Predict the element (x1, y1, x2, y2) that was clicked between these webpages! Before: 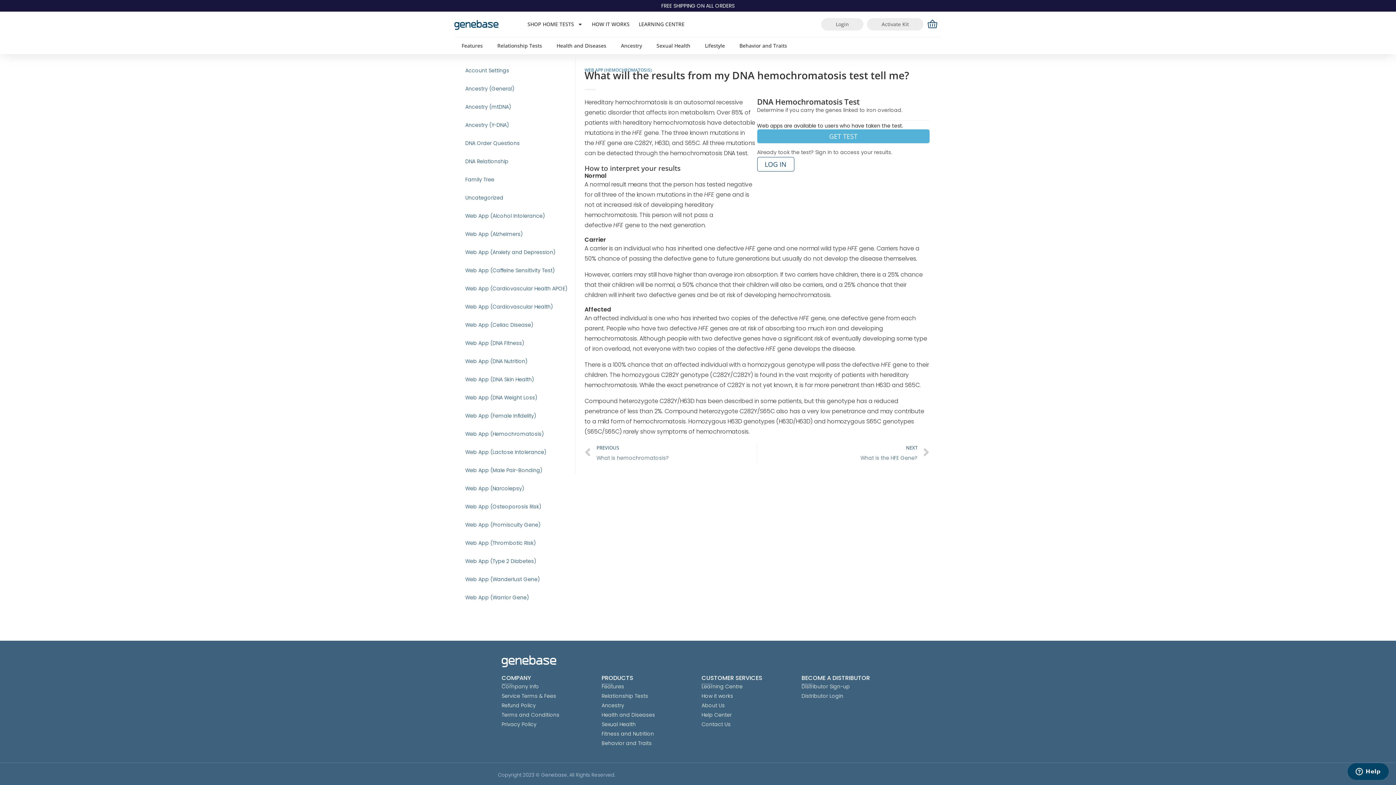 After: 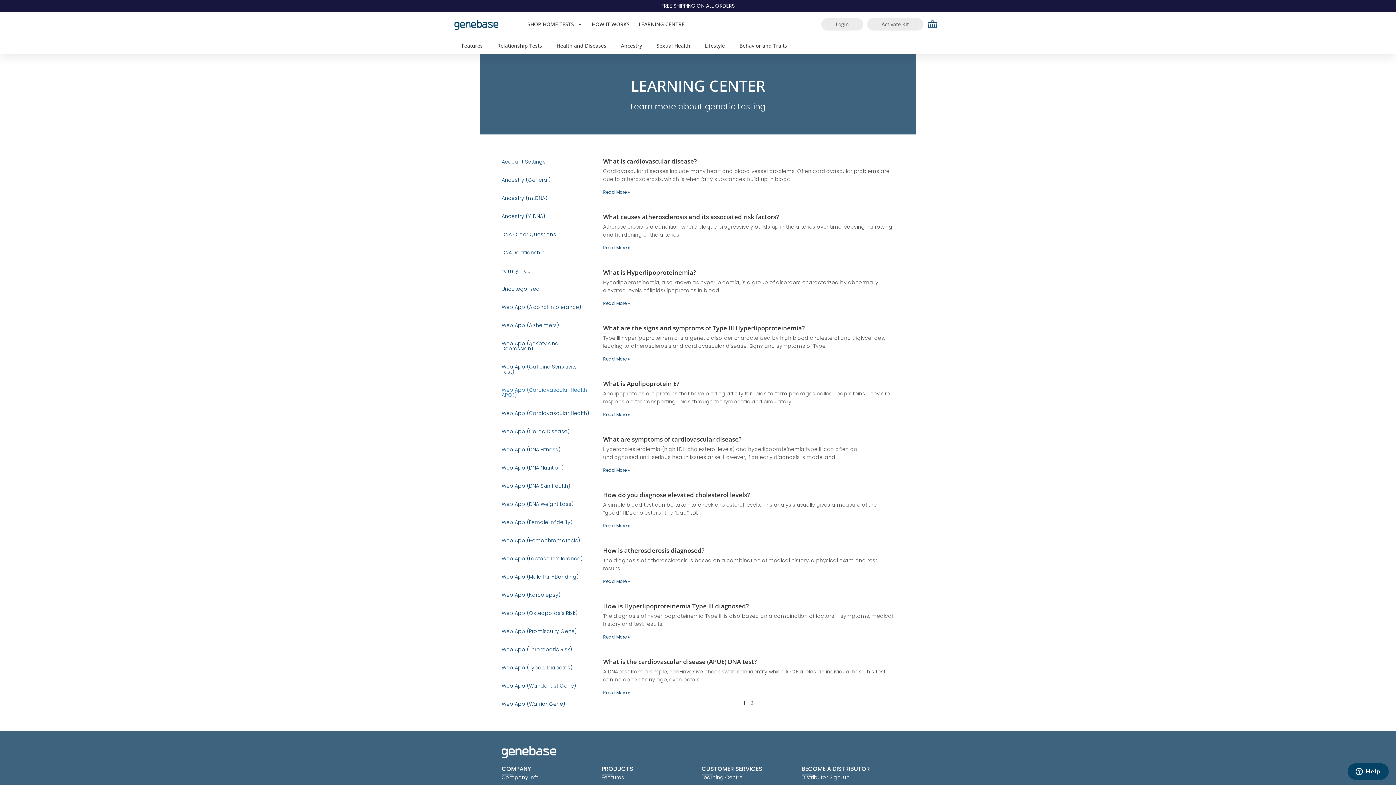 Action: label: Web App (Cardiovascular Health APOE) bbox: (465, 279, 567, 297)